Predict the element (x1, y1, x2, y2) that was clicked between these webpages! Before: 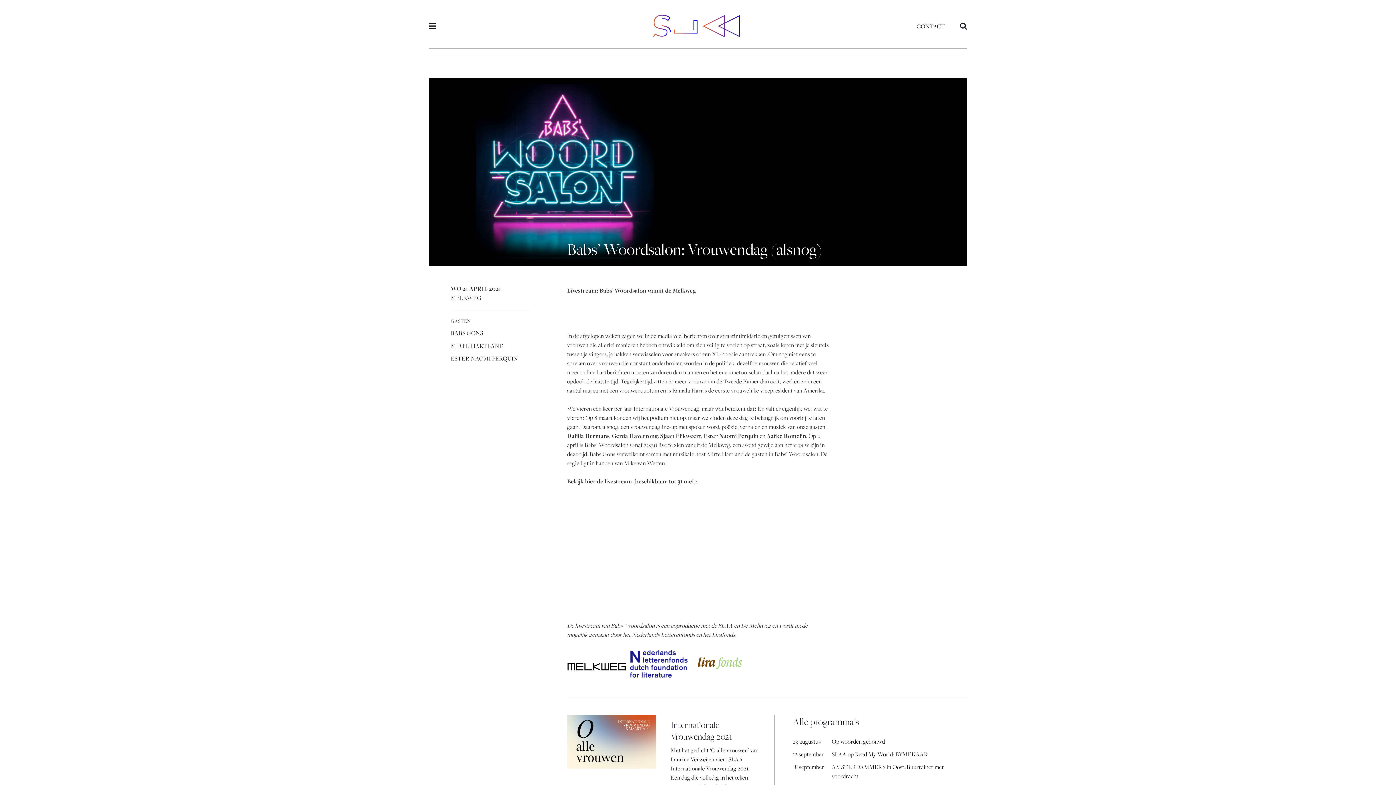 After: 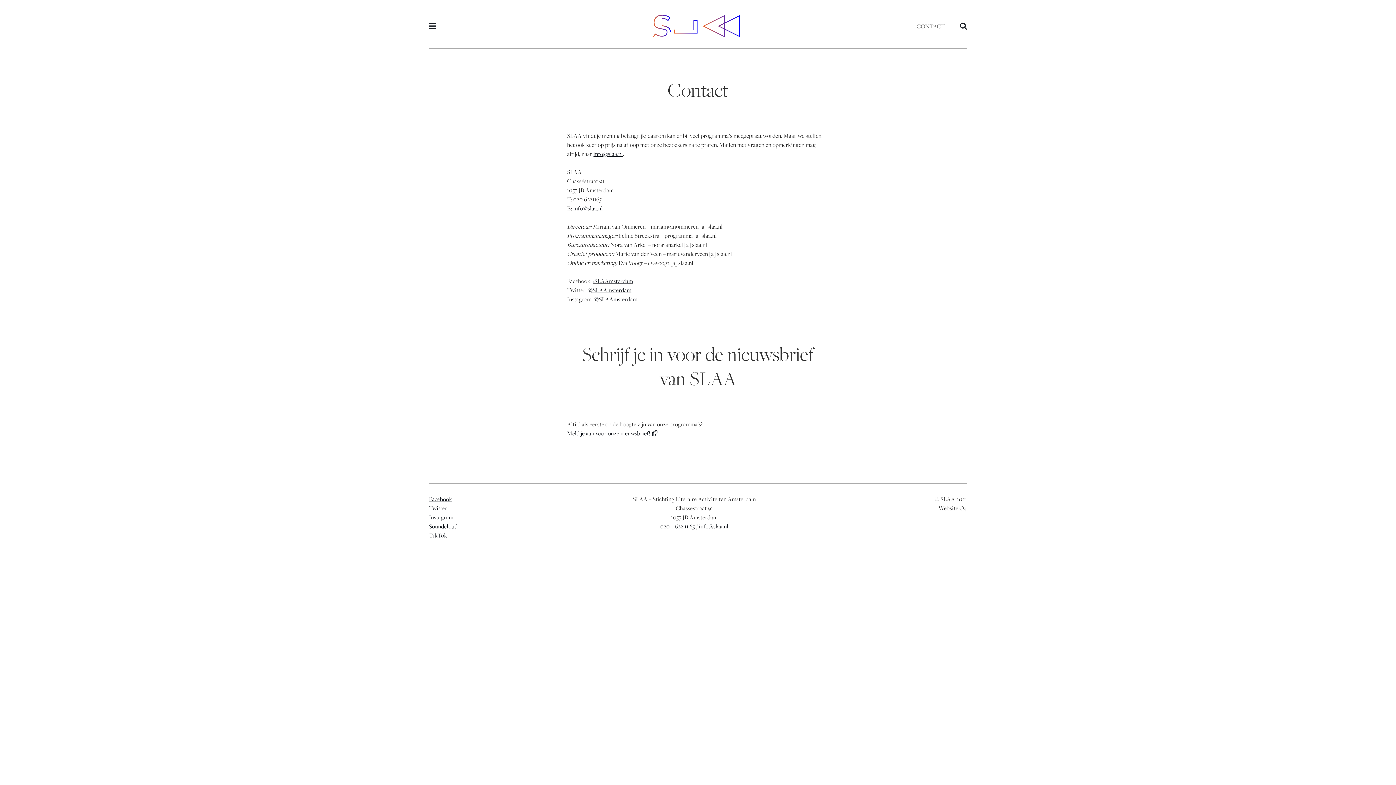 Action: label: CONTACT bbox: (916, 22, 945, 30)